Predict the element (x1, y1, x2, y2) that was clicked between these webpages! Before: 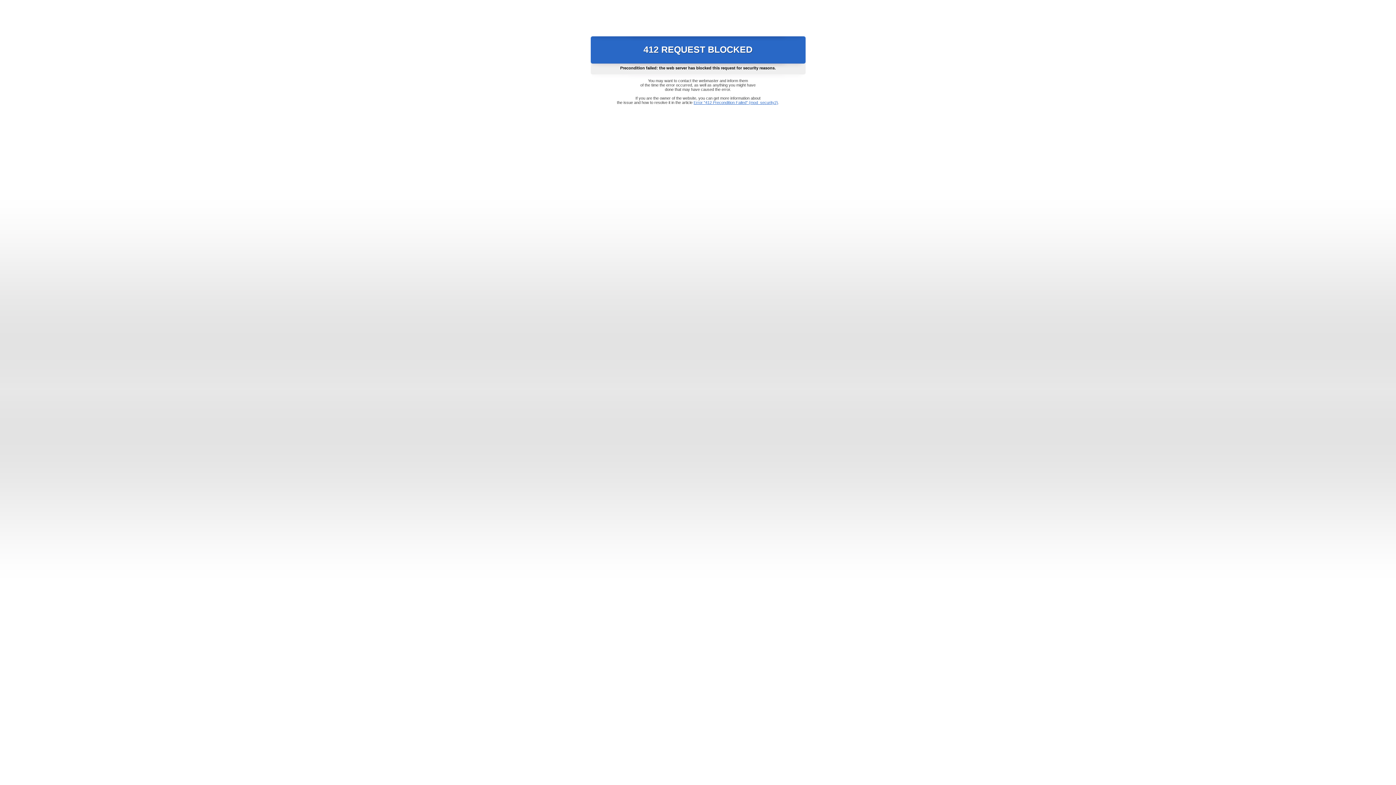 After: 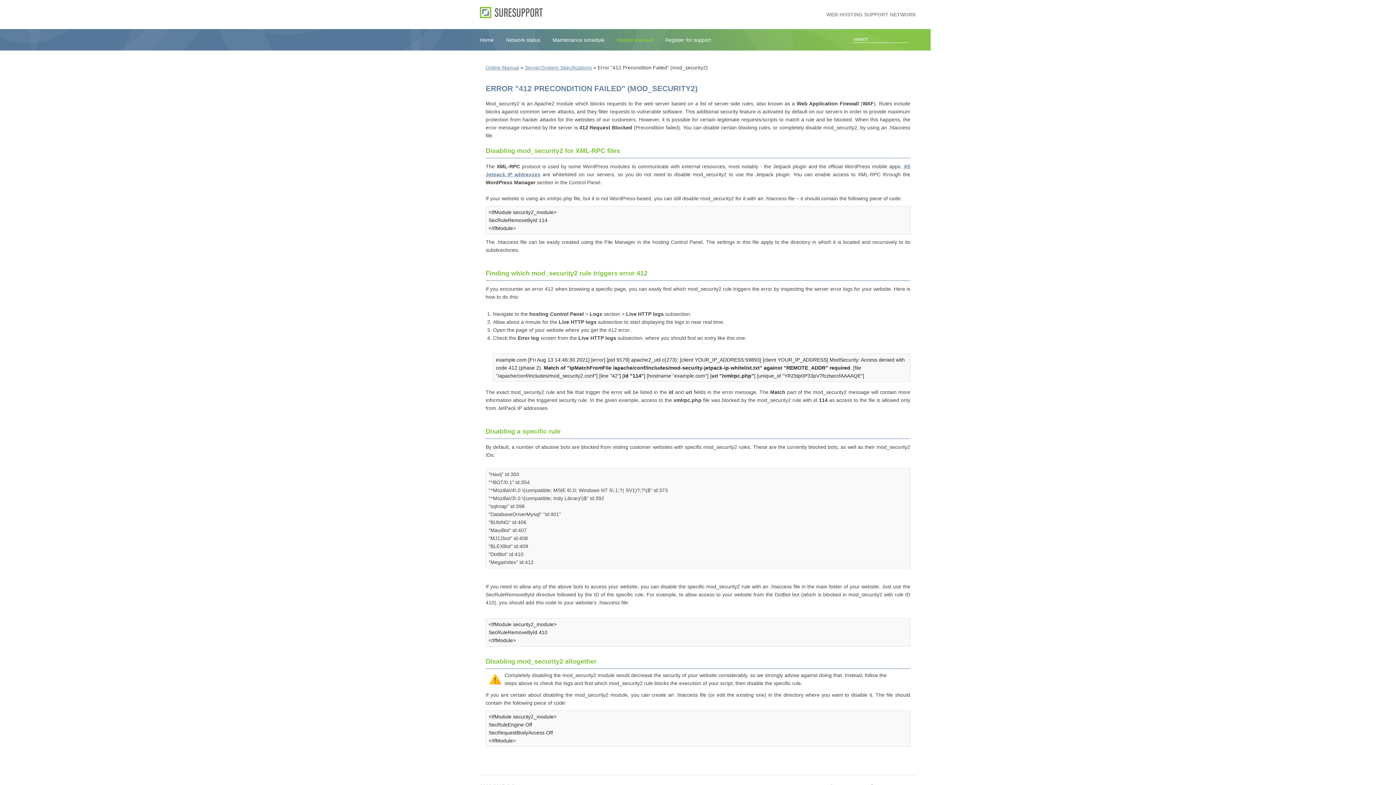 Action: bbox: (693, 100, 778, 104) label: Error "412 Precondition Failed" (mod_security2)